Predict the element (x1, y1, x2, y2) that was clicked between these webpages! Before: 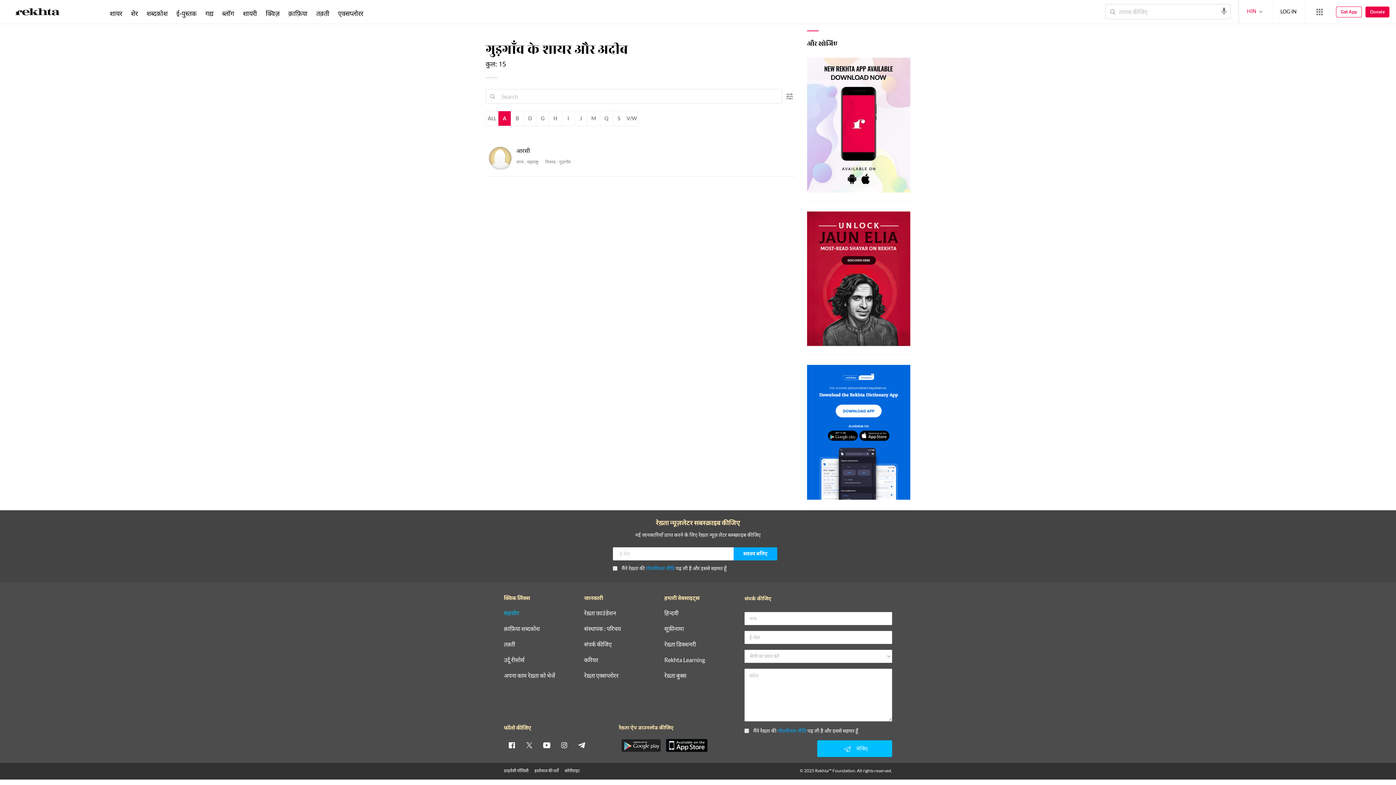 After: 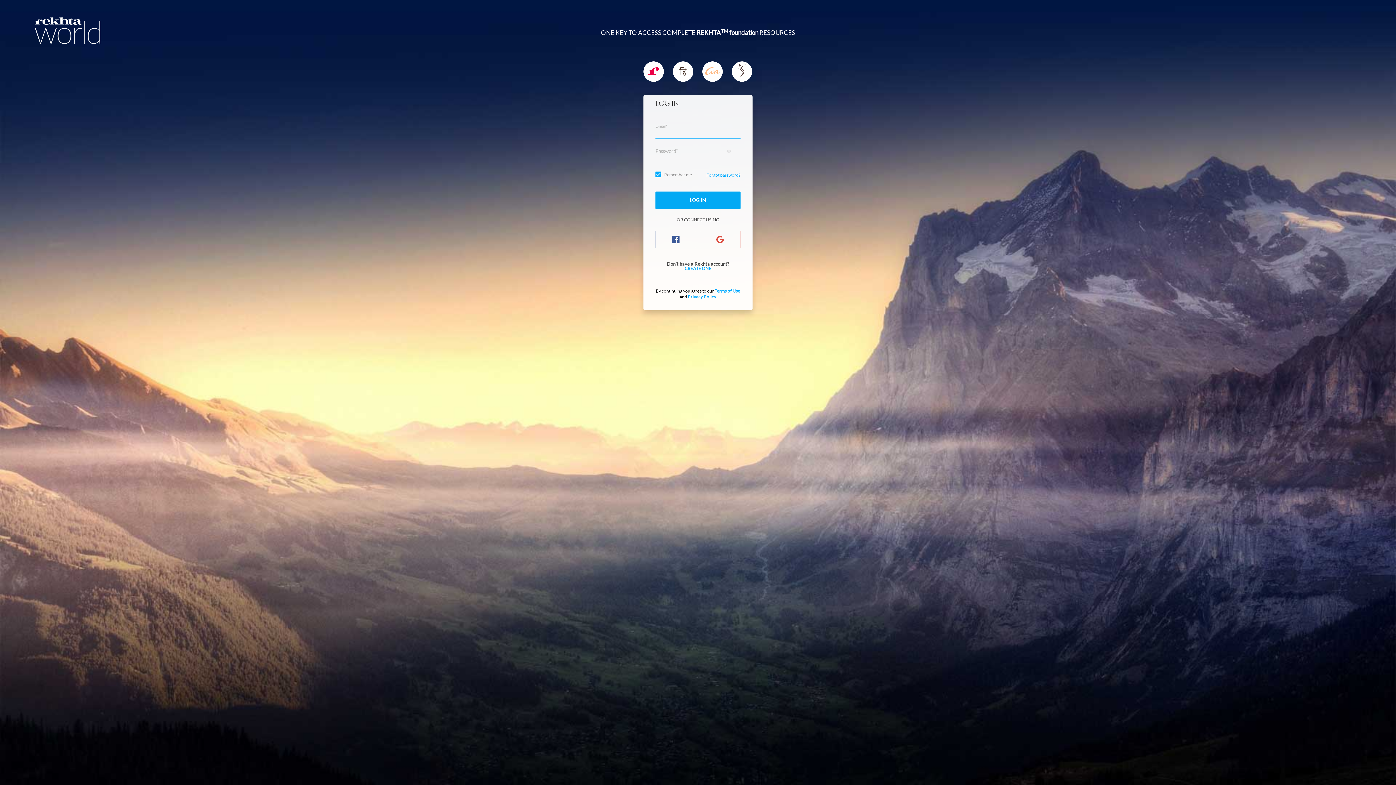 Action: label: LOG IN bbox: (1272, 0, 1305, 22)